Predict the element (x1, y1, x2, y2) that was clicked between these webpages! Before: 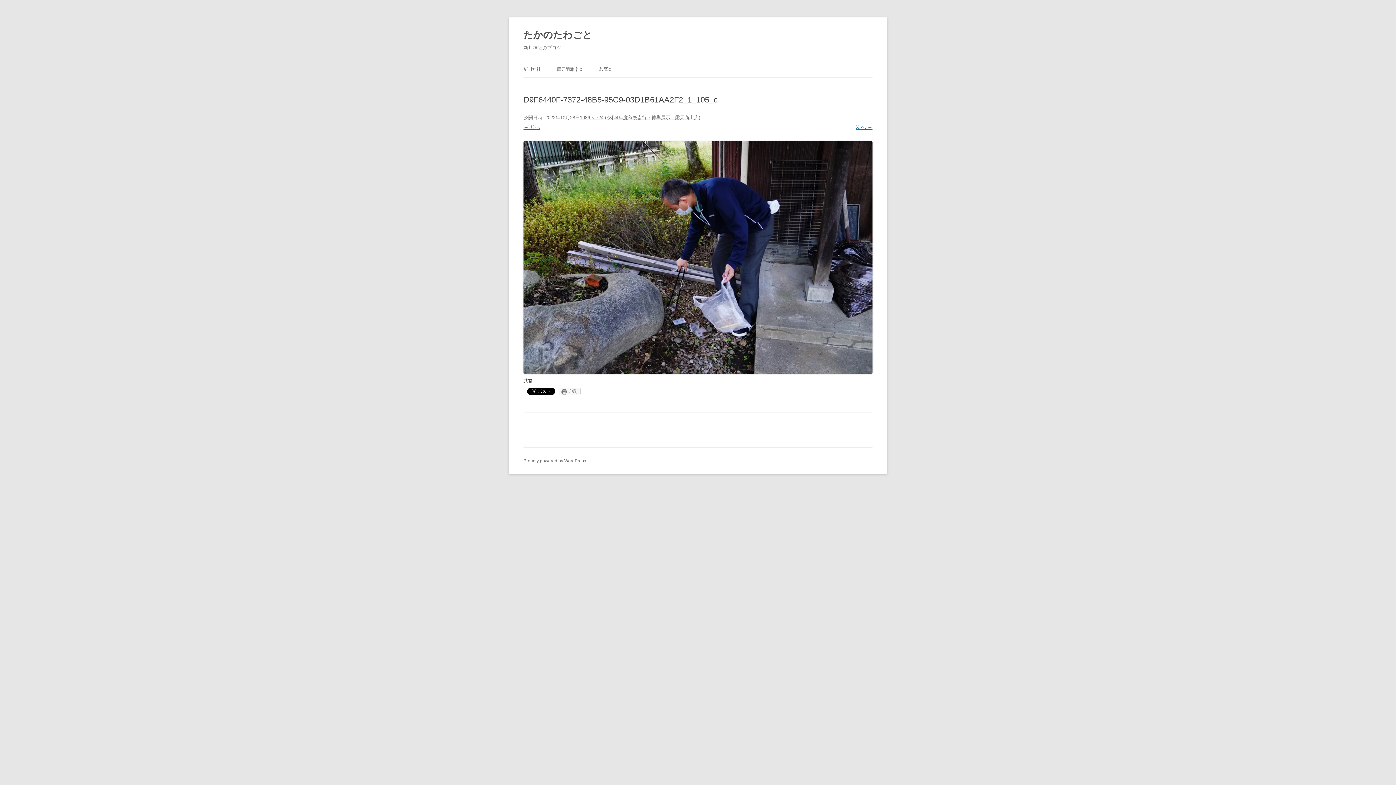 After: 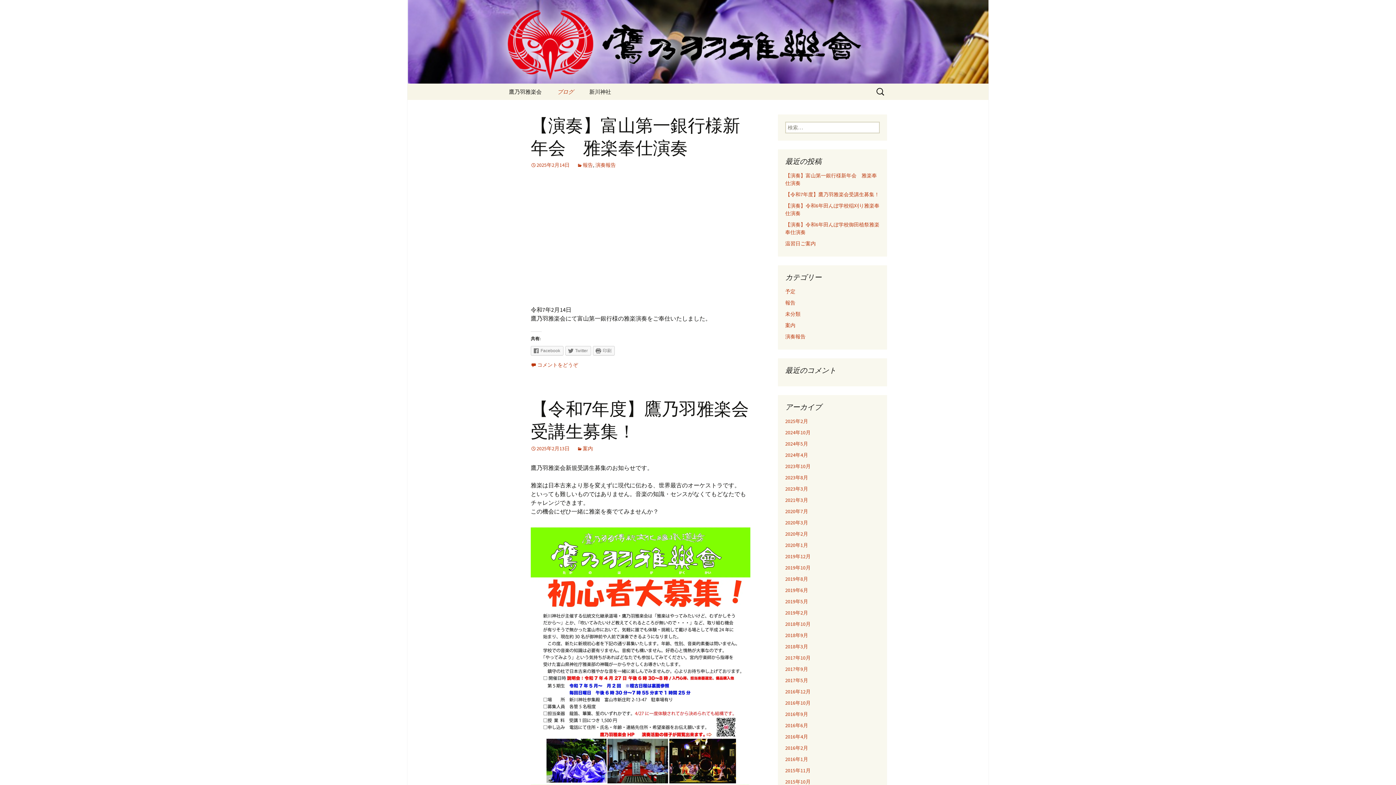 Action: bbox: (557, 61, 583, 77) label: 鷹乃羽雅楽会